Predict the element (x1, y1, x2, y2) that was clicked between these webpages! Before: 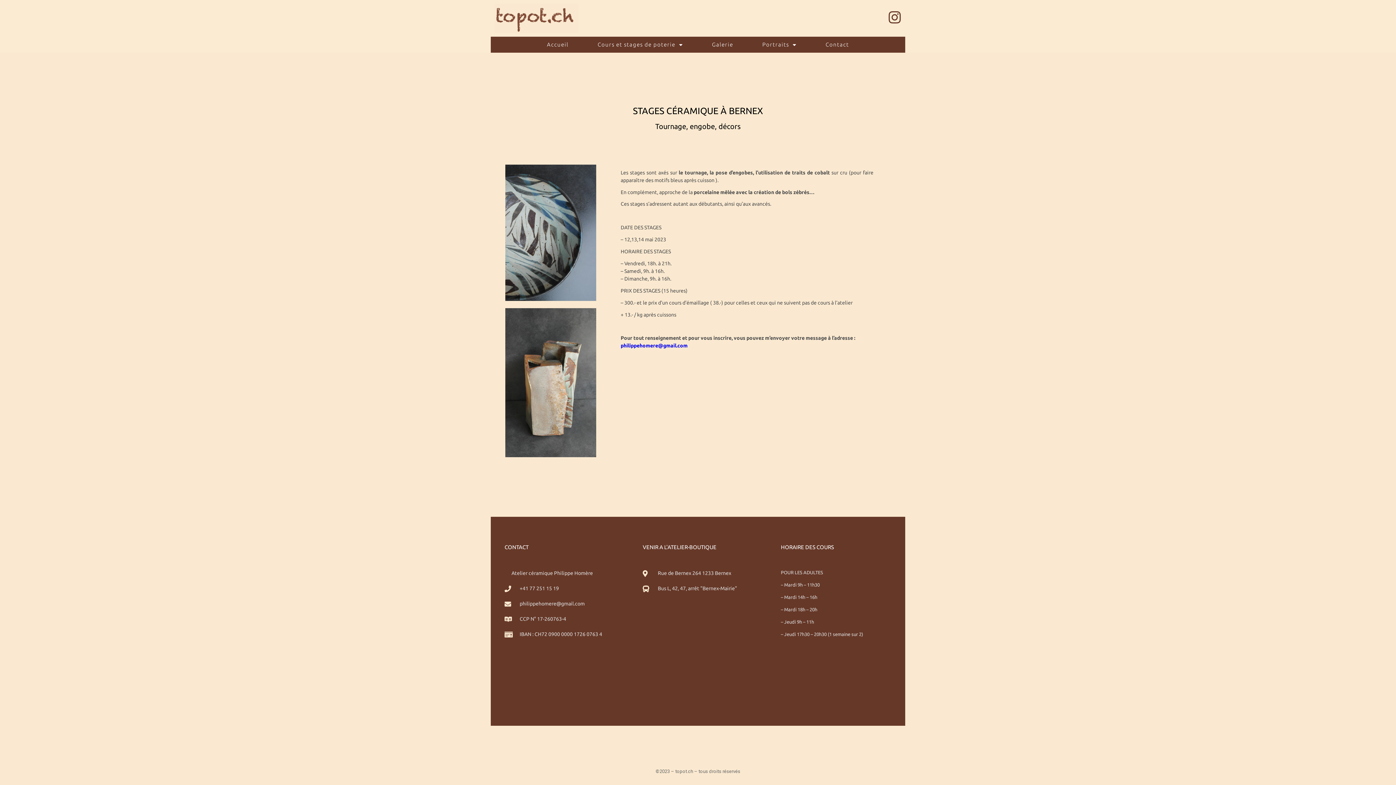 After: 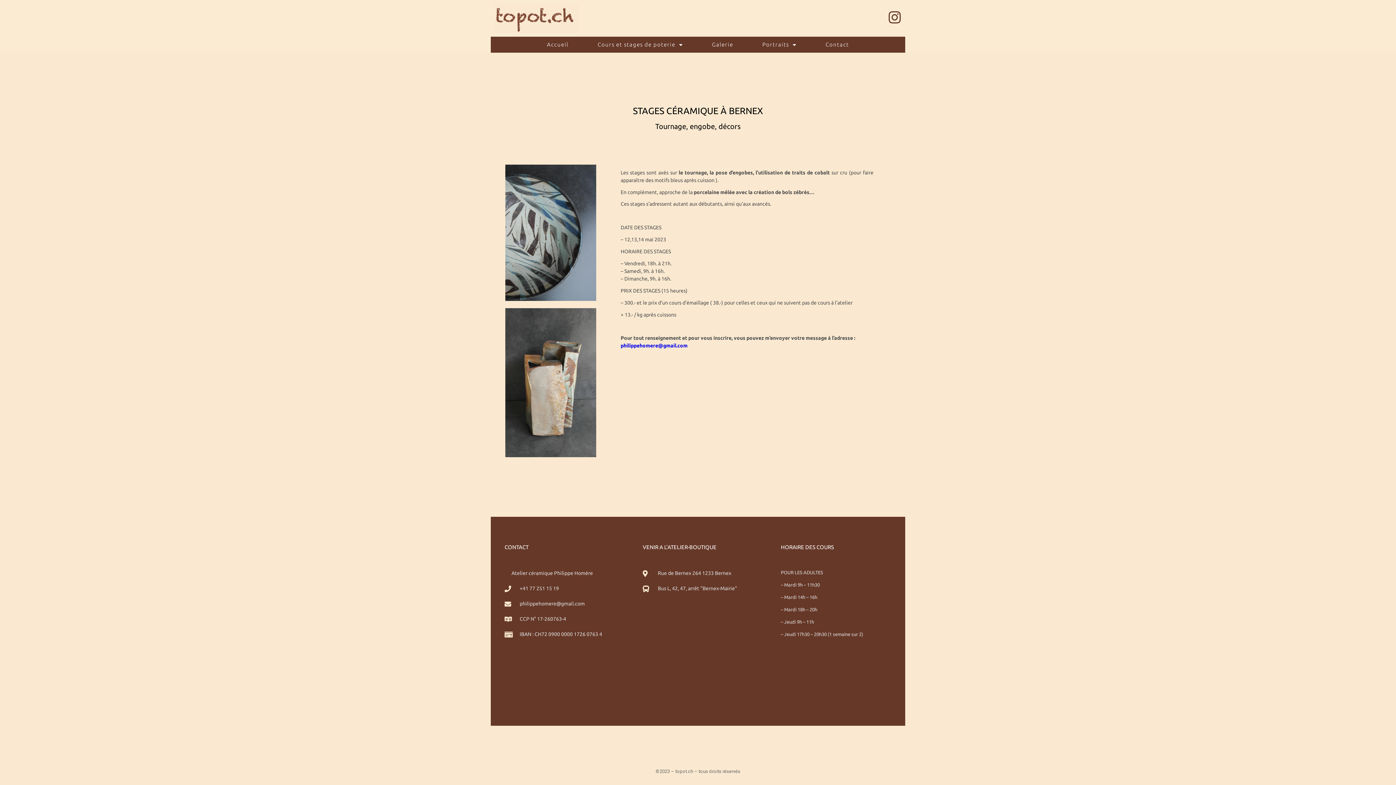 Action: bbox: (620, 343, 687, 348) label:  philippehomere@gmail.com